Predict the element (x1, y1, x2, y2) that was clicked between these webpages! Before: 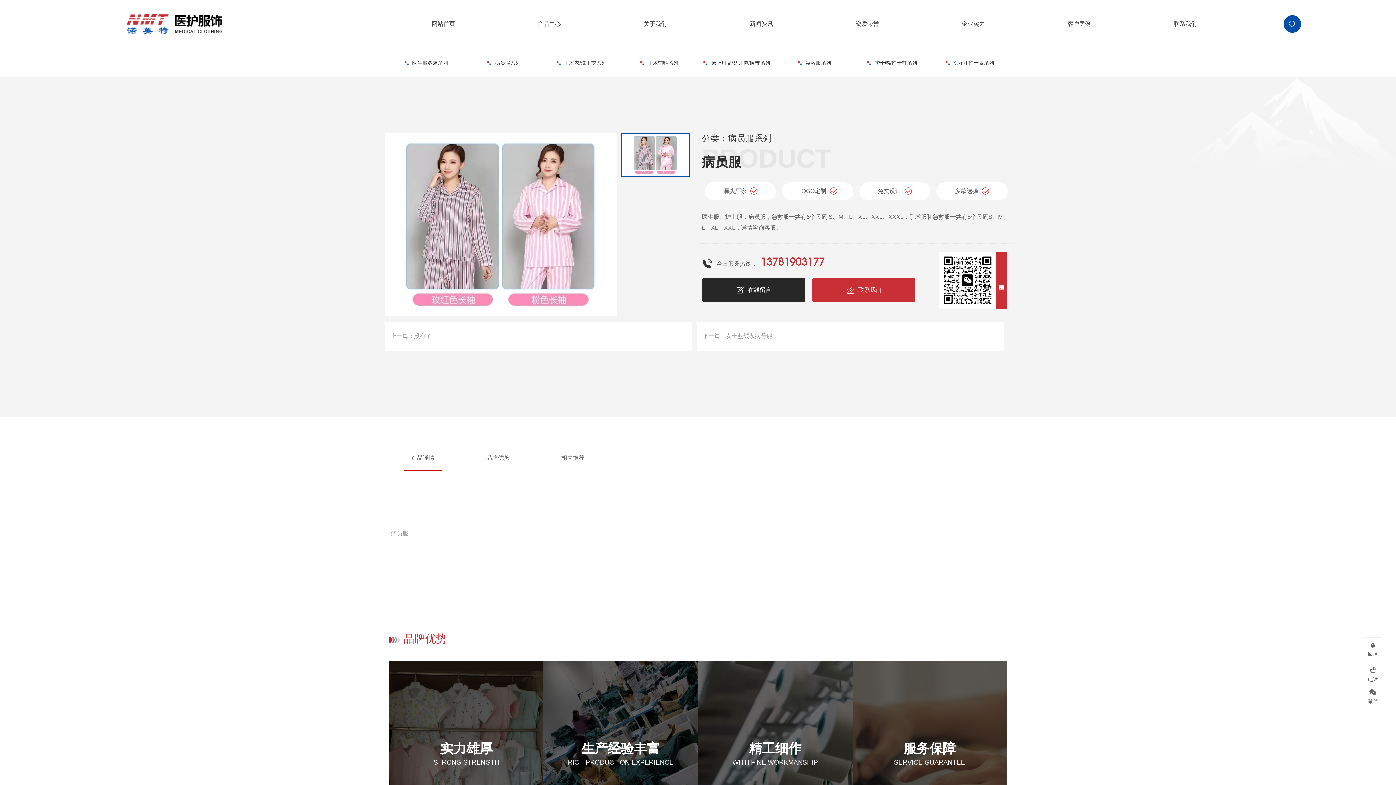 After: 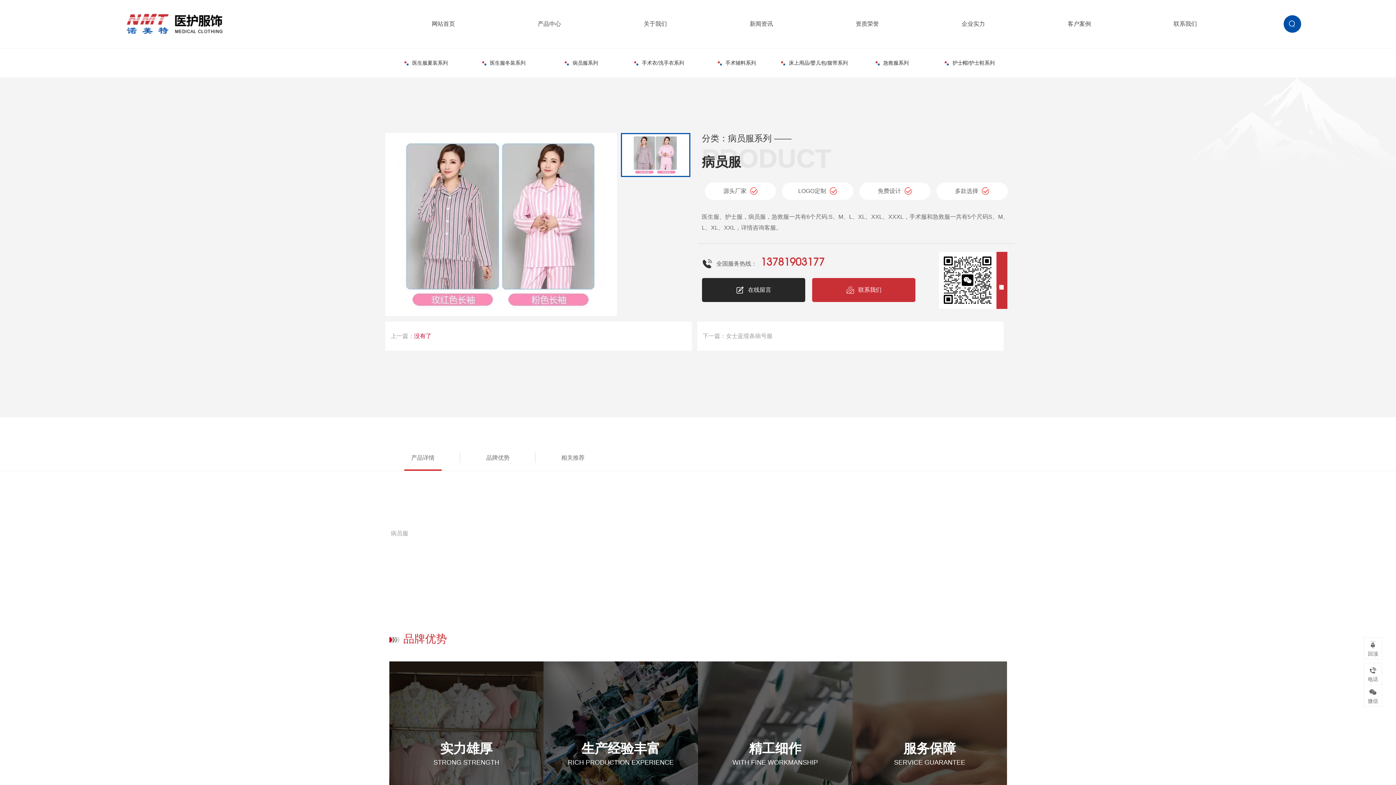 Action: label: 没有了 bbox: (414, 332, 431, 339)